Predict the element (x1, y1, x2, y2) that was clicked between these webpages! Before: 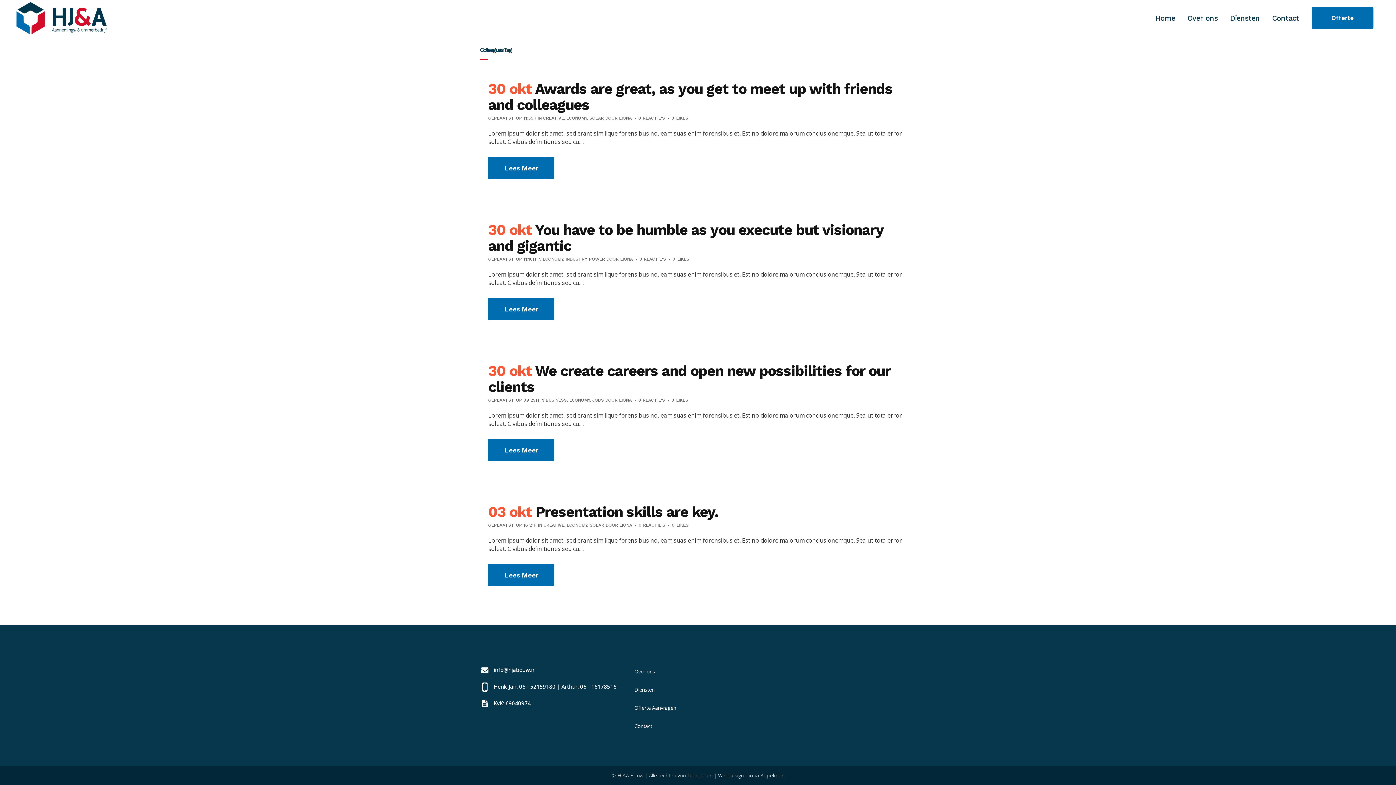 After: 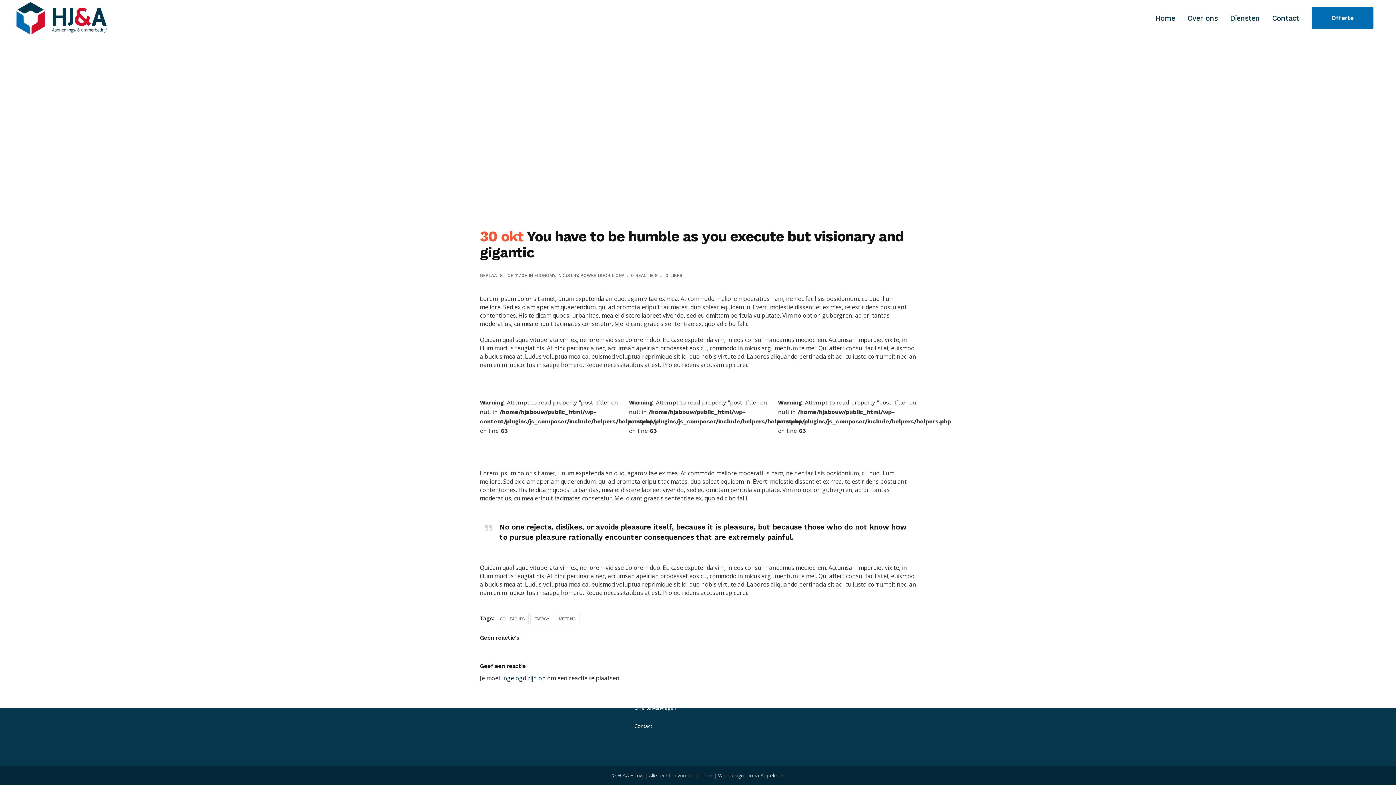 Action: label: Lees Meer bbox: (488, 298, 554, 320)